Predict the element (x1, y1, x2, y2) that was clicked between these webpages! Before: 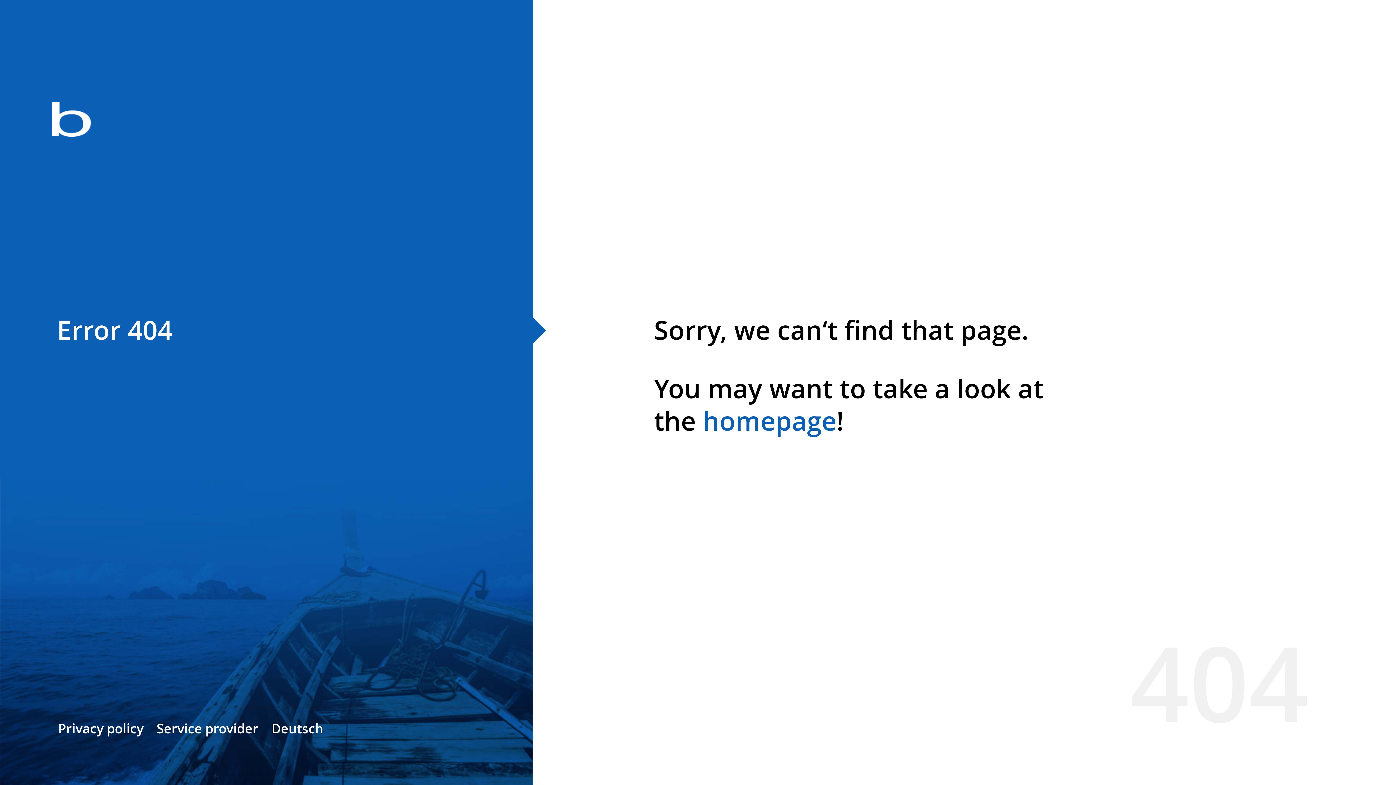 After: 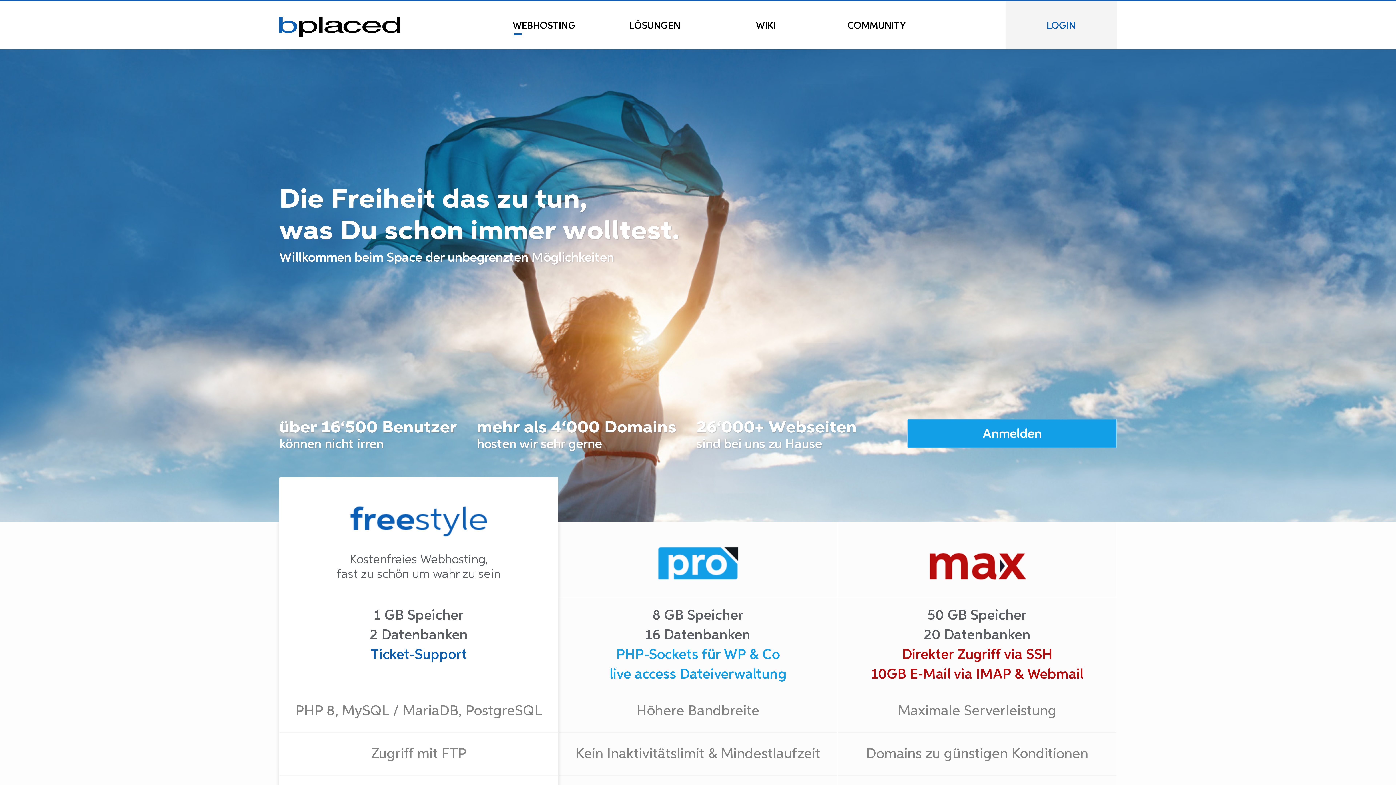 Action: bbox: (0, 78, 533, 163)